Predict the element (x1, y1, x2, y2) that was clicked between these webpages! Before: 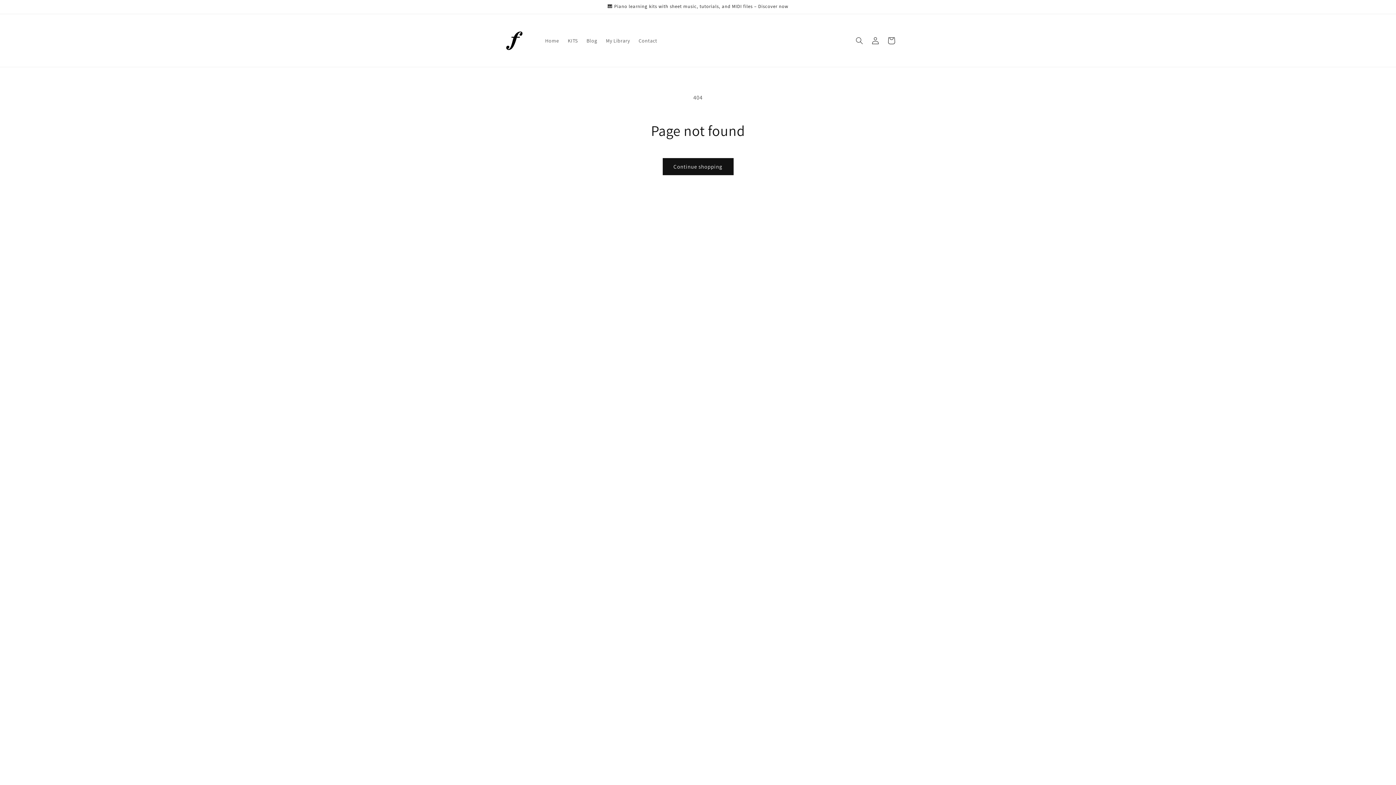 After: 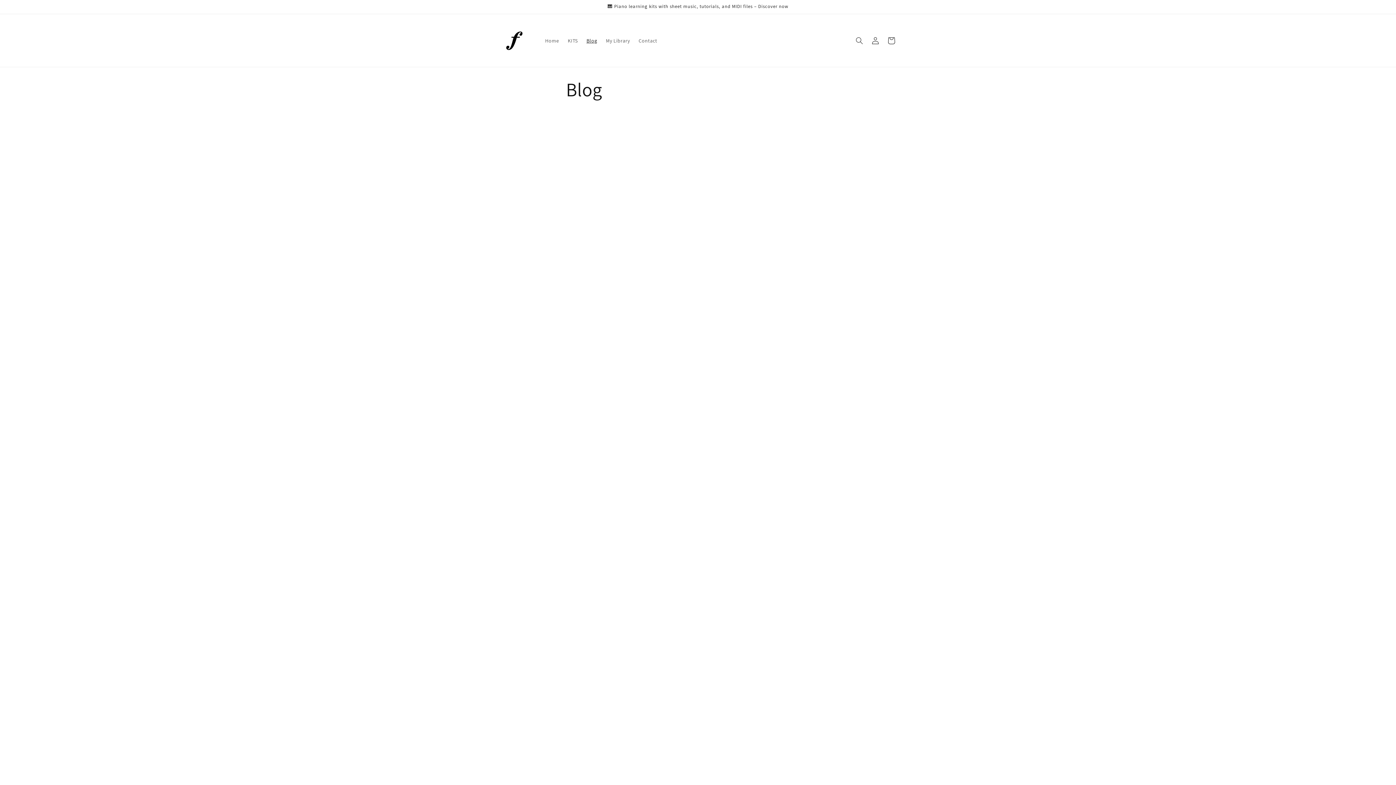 Action: label: Blog bbox: (582, 32, 601, 48)